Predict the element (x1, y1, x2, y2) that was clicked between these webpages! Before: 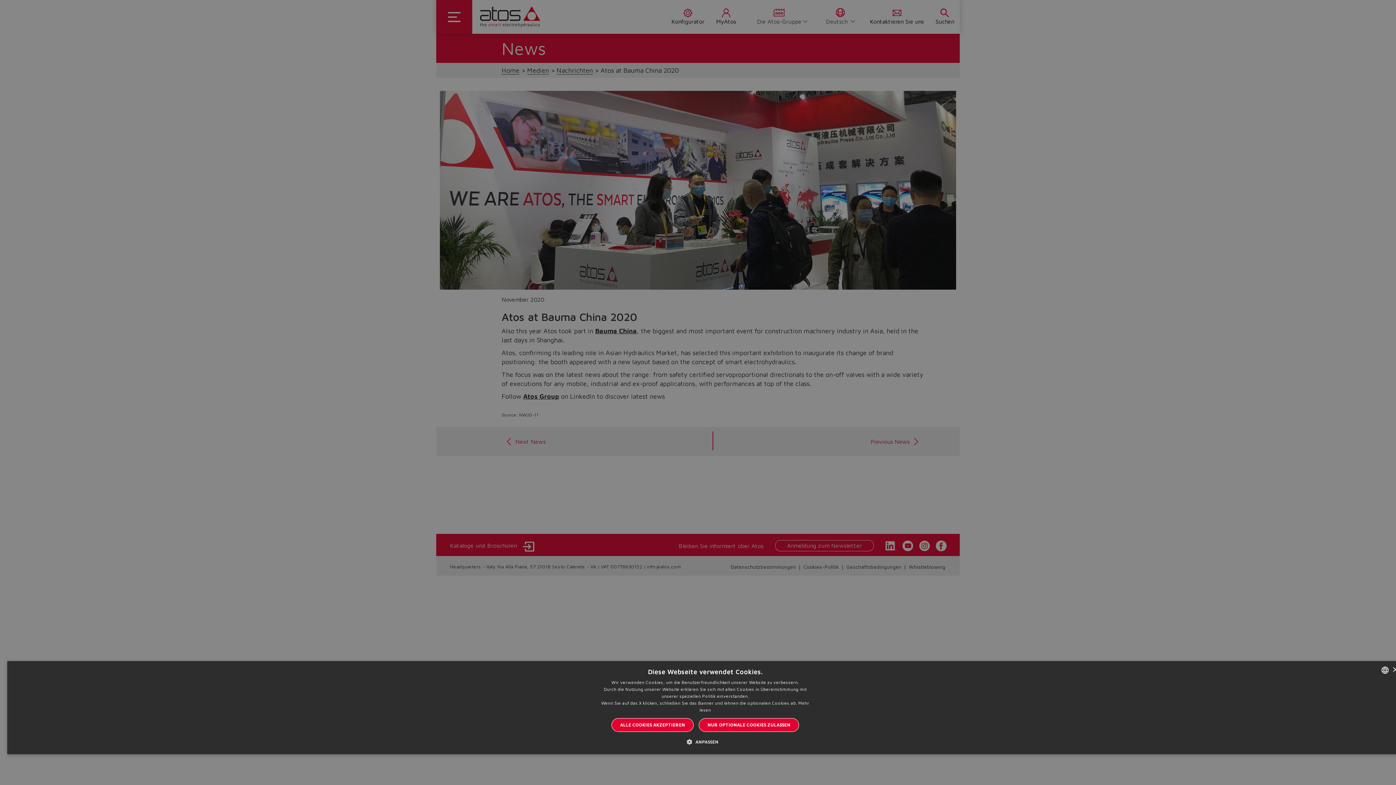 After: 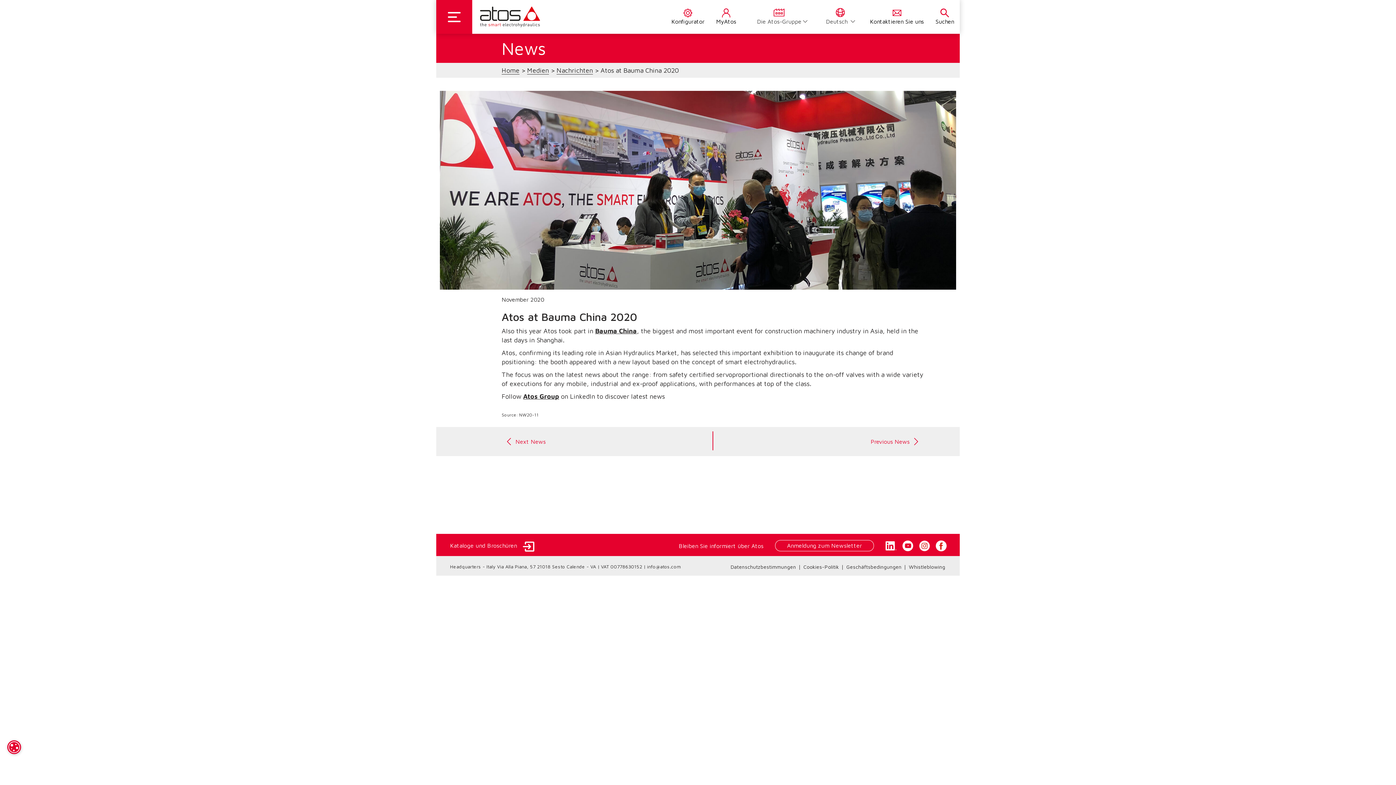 Action: label: Close bbox: (1392, 667, 1398, 672)